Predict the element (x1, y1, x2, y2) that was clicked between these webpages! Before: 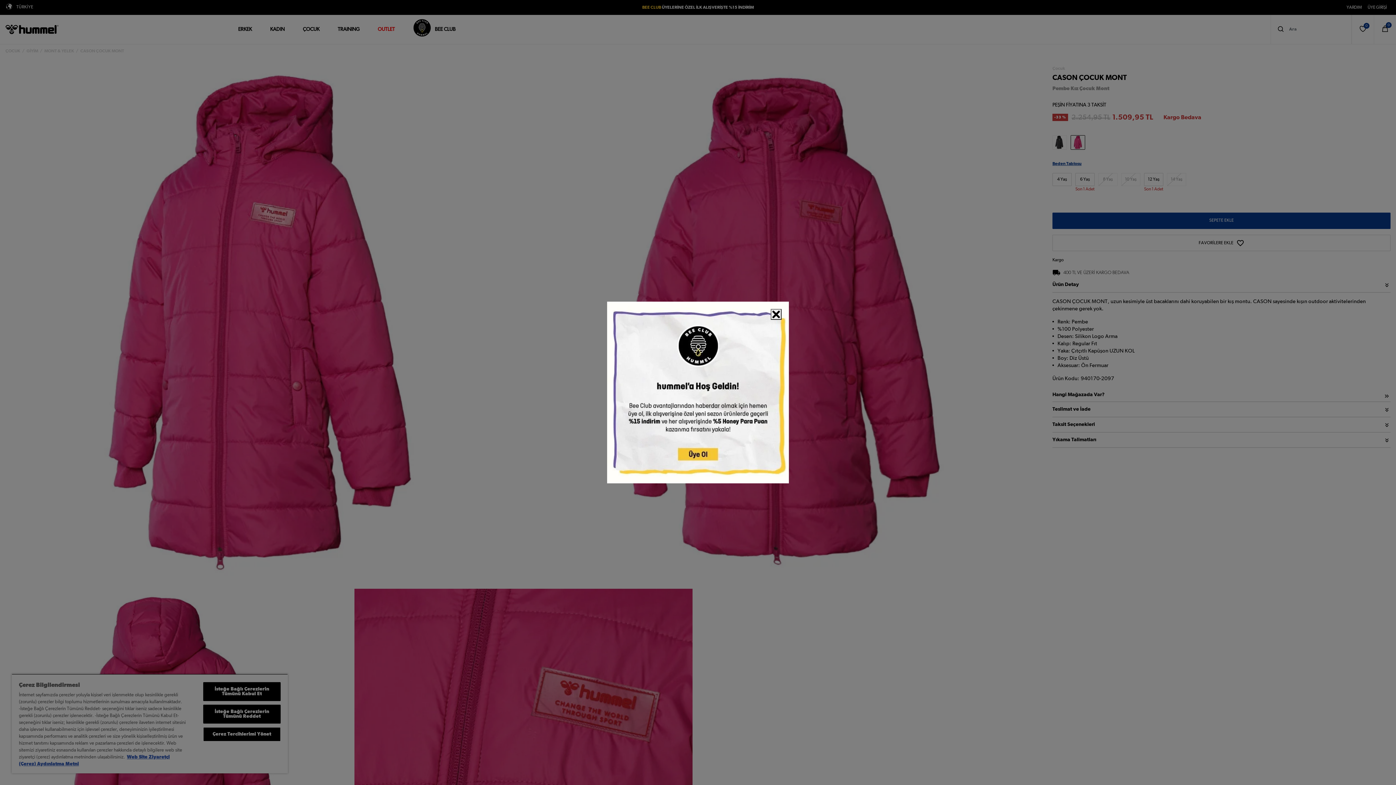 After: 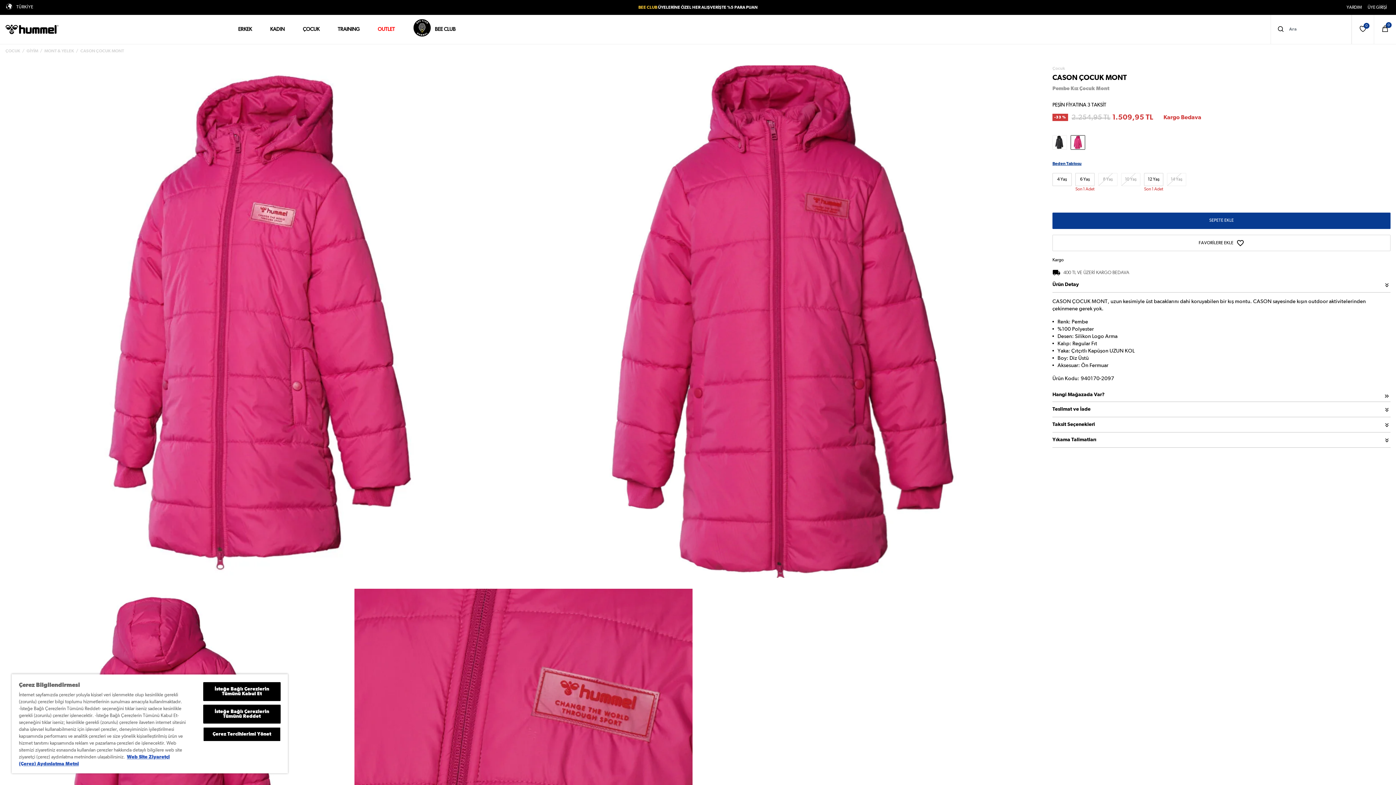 Action: bbox: (770, 309, 781, 320)